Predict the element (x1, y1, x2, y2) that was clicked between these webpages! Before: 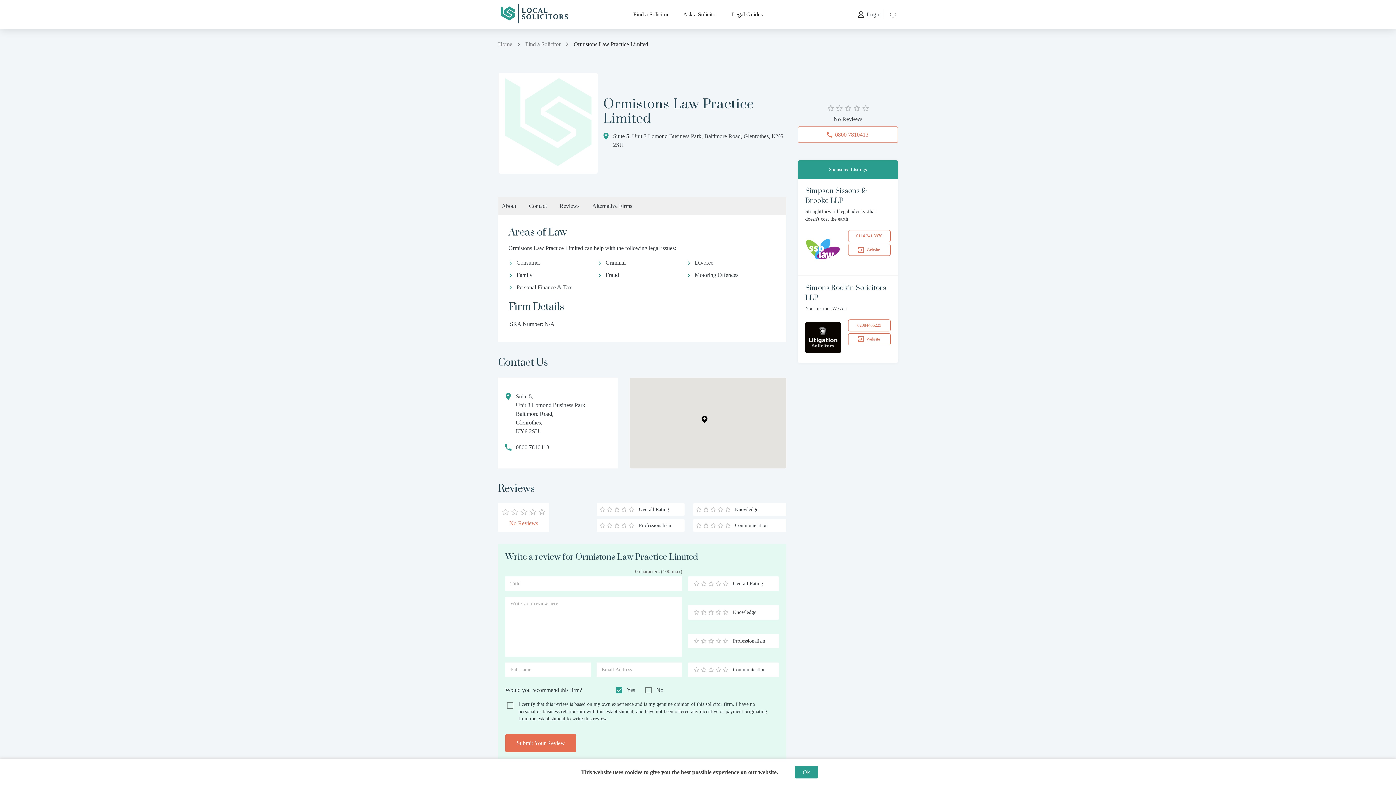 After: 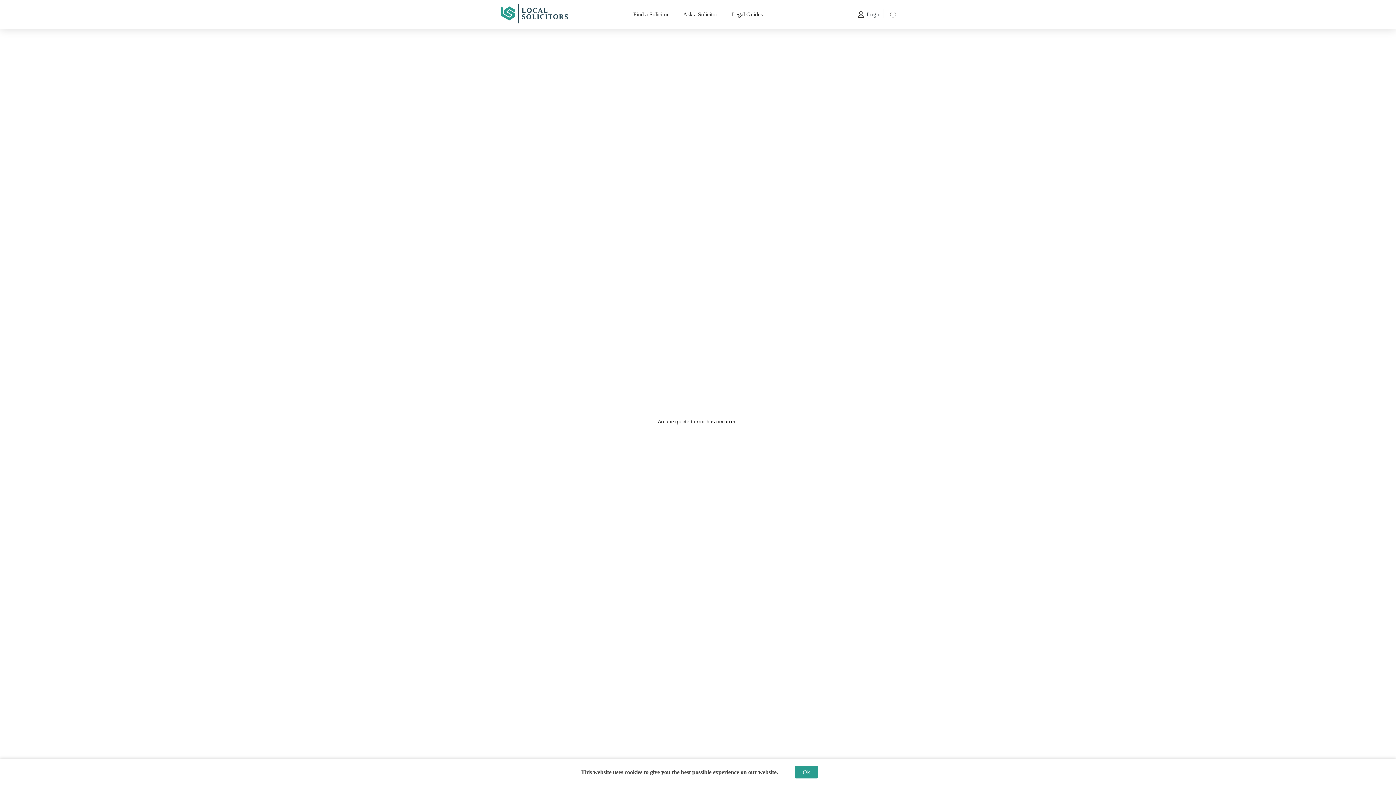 Action: label: Divorce bbox: (694, 258, 713, 268)